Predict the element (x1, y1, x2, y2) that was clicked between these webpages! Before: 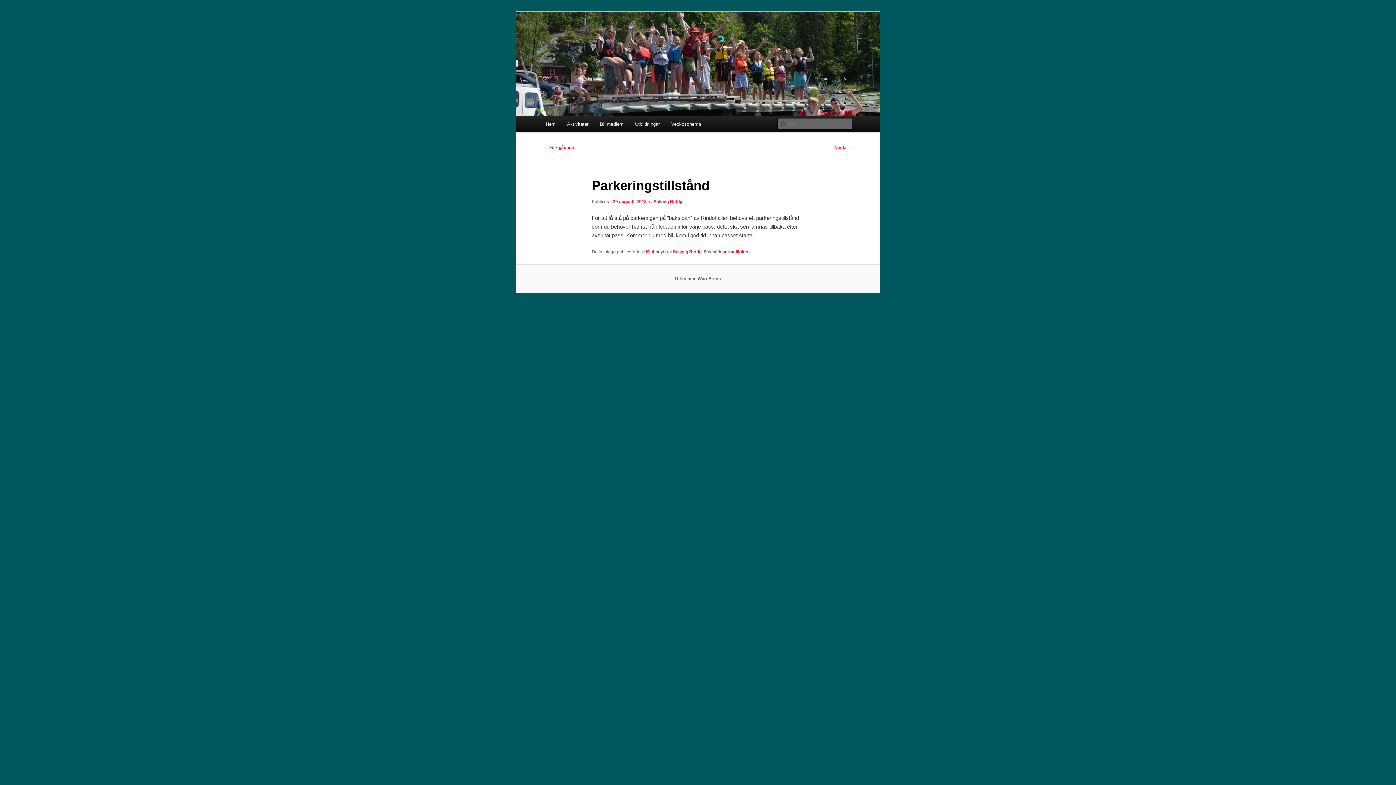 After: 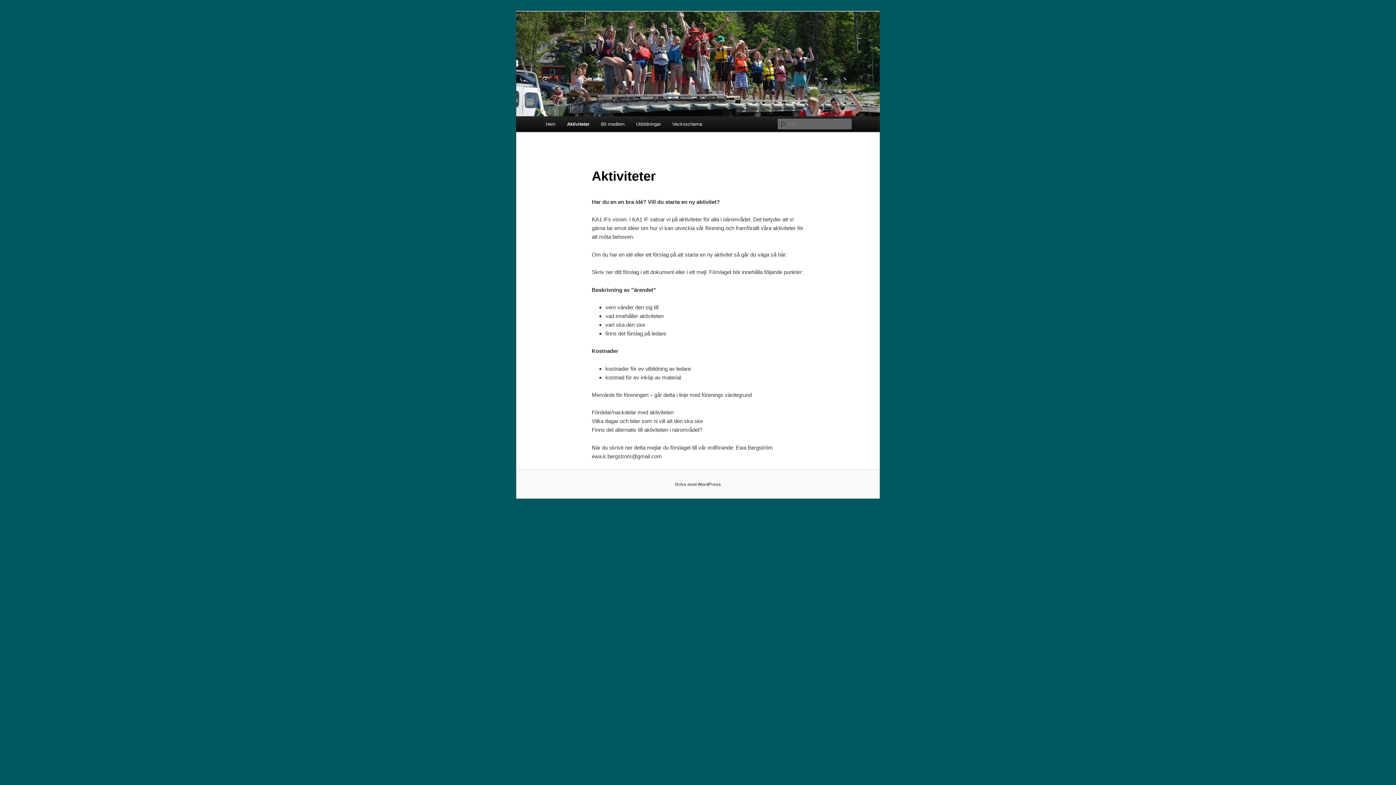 Action: bbox: (561, 116, 594, 132) label: Aktiviteter